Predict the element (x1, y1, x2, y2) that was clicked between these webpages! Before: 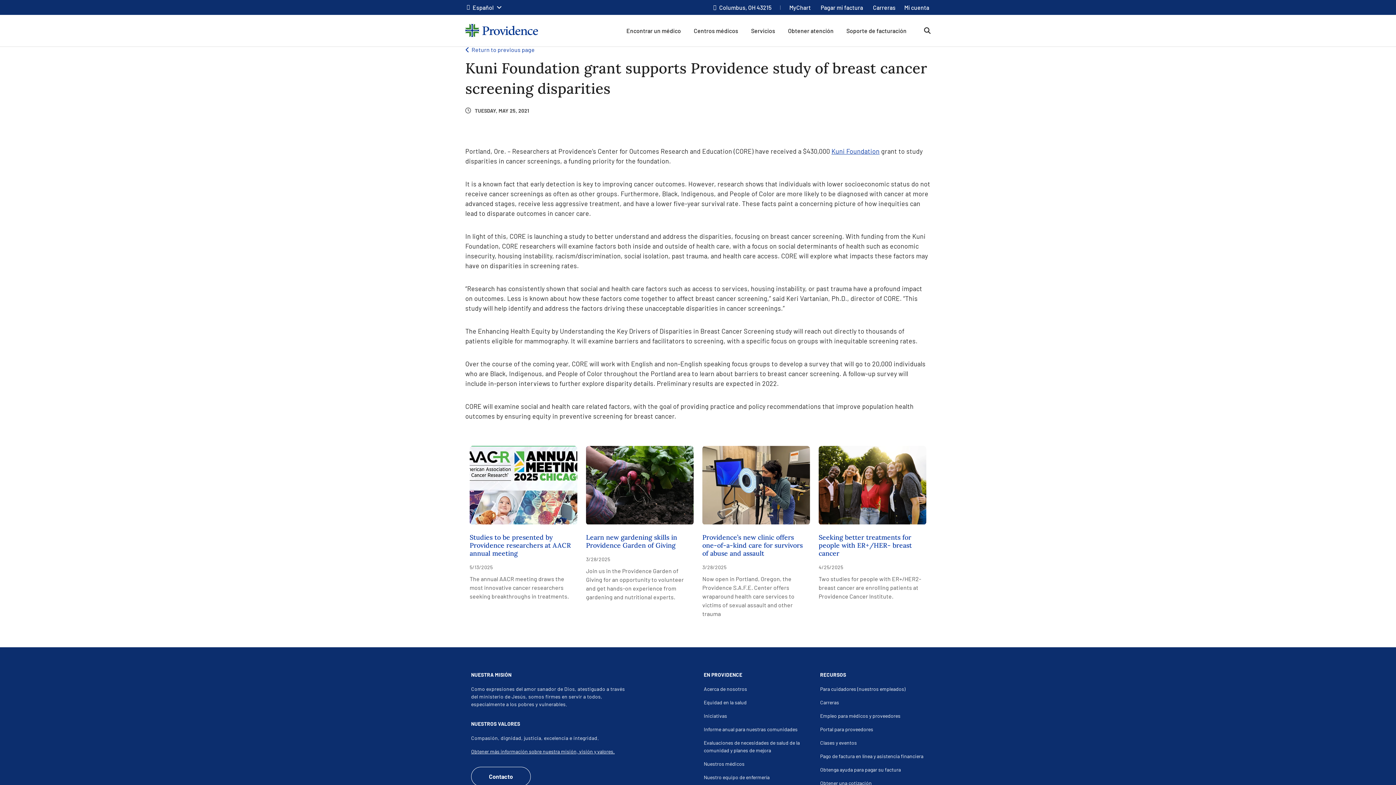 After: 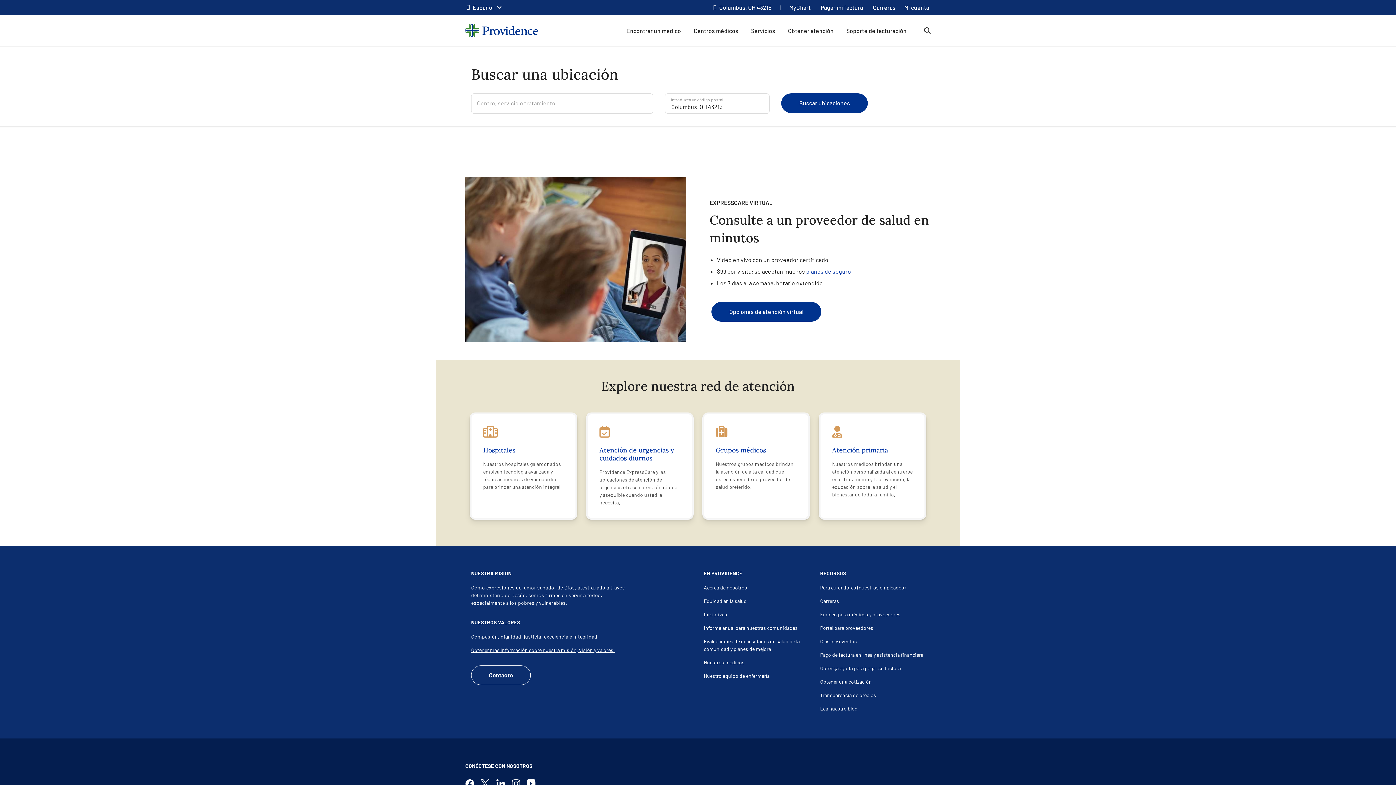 Action: label: Locations top navigation link bbox: (693, 27, 738, 34)